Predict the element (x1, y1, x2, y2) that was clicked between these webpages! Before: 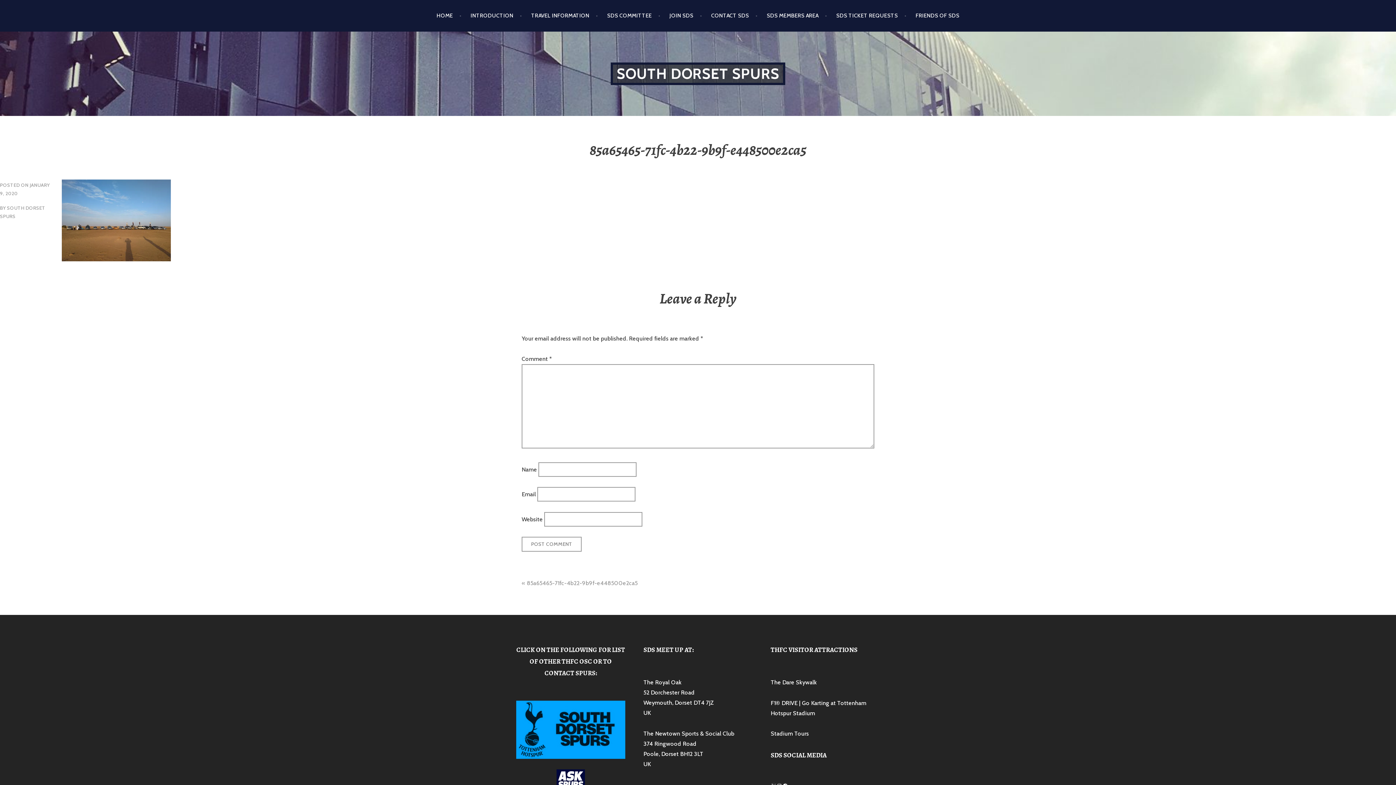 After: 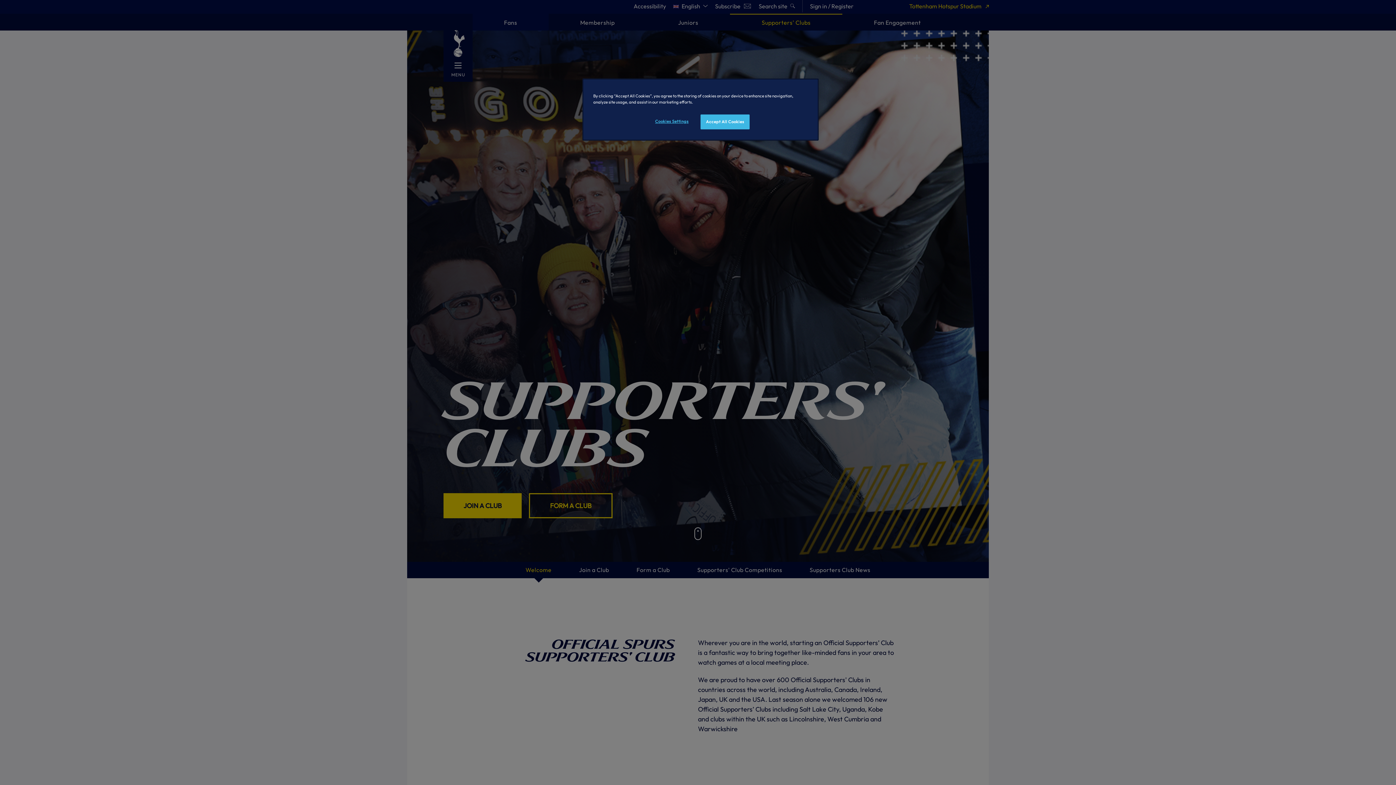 Action: bbox: (516, 701, 625, 759)